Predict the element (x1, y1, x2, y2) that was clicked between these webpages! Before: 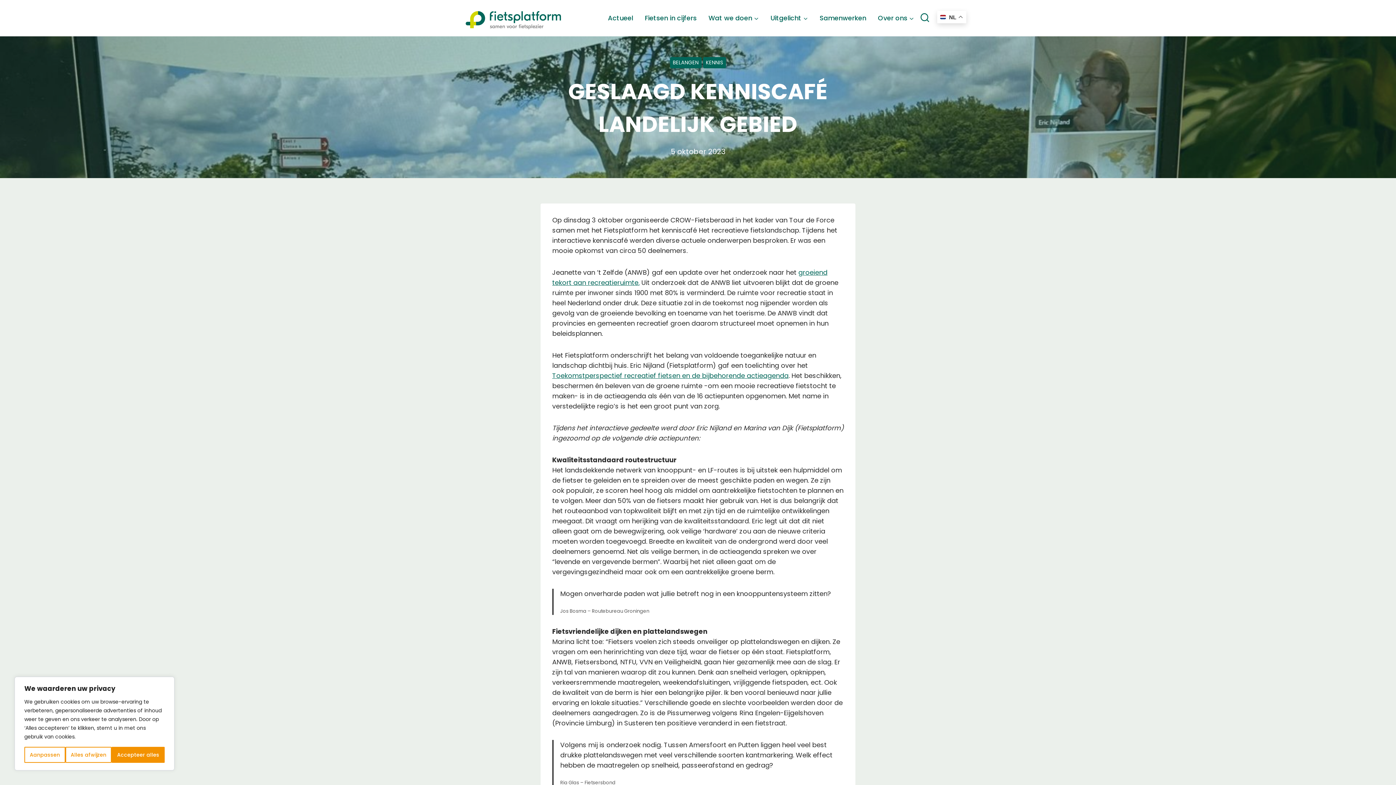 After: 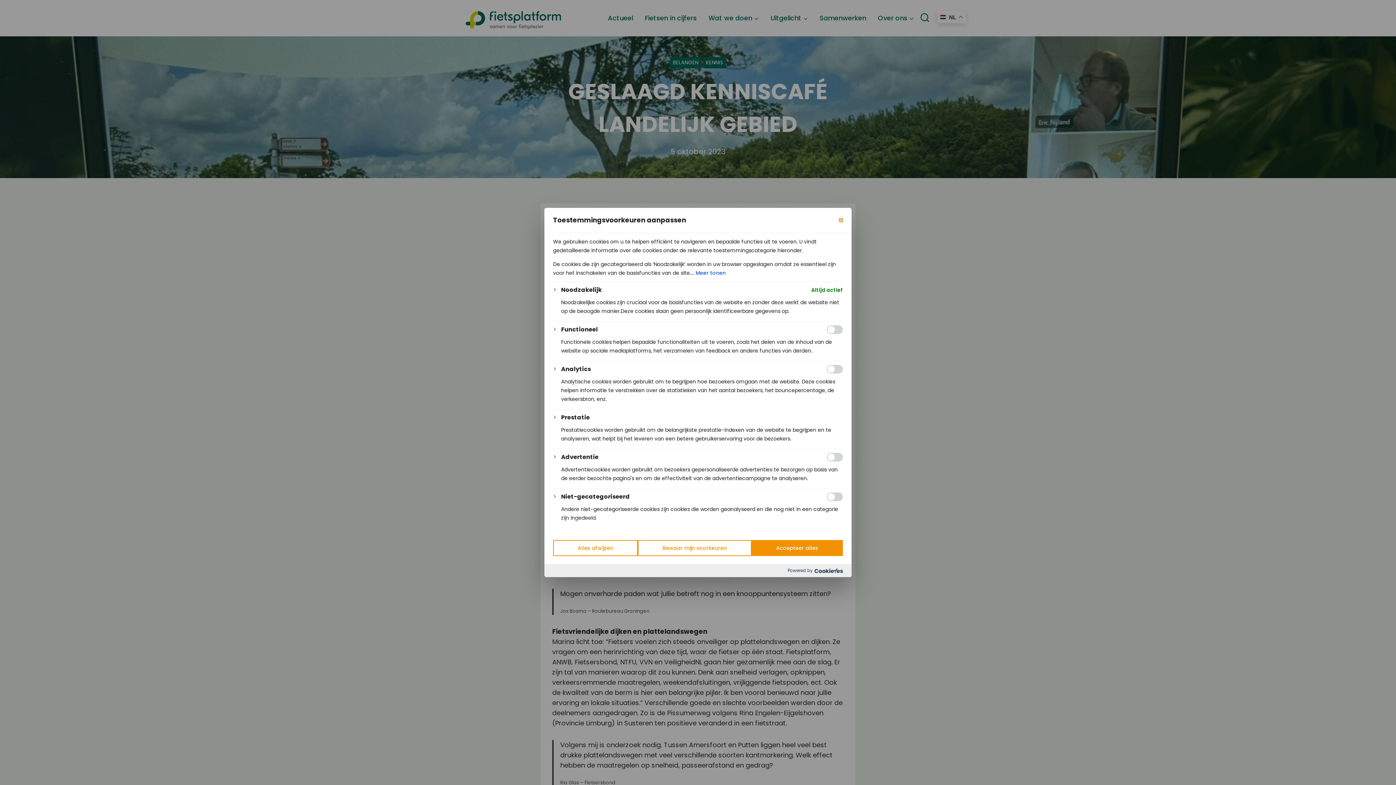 Action: bbox: (24, 747, 65, 763) label: Aanpassen